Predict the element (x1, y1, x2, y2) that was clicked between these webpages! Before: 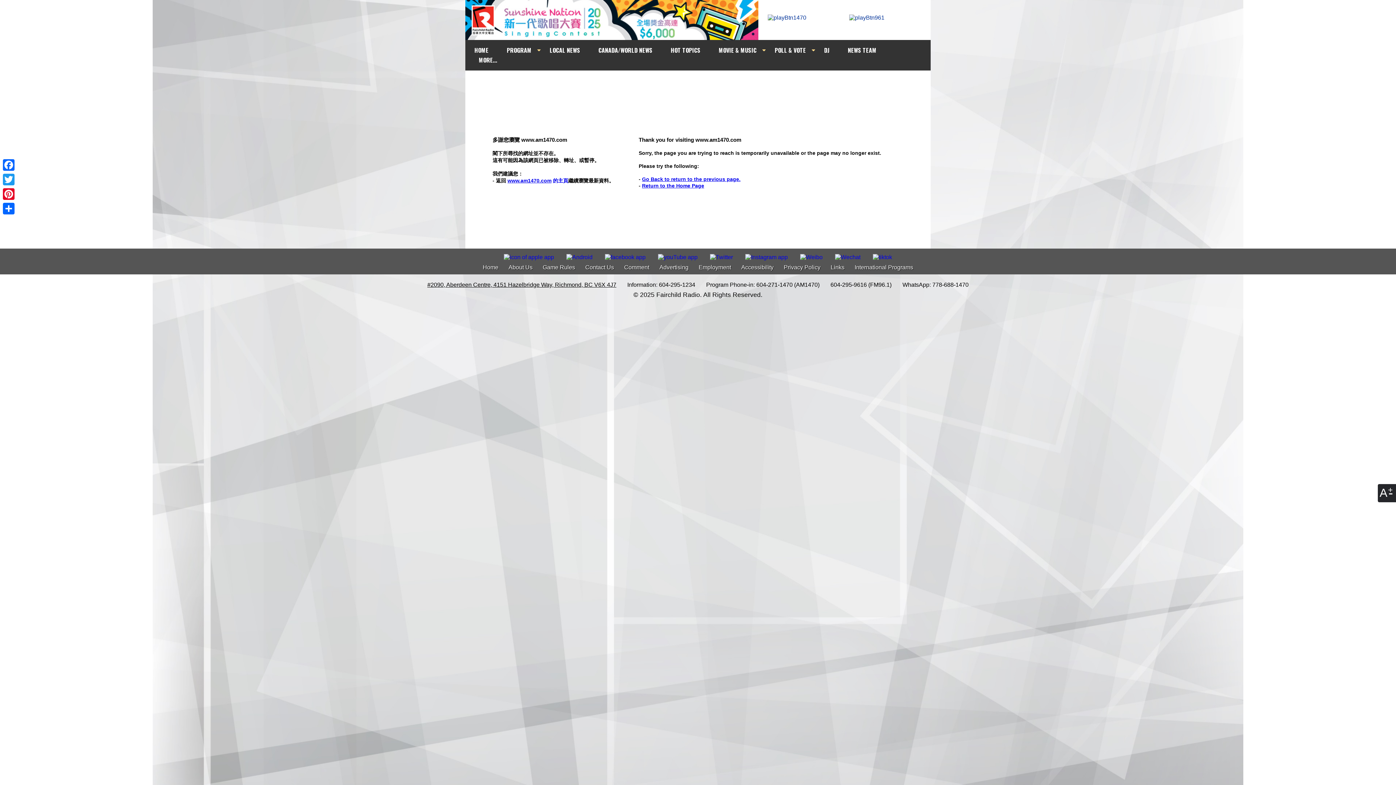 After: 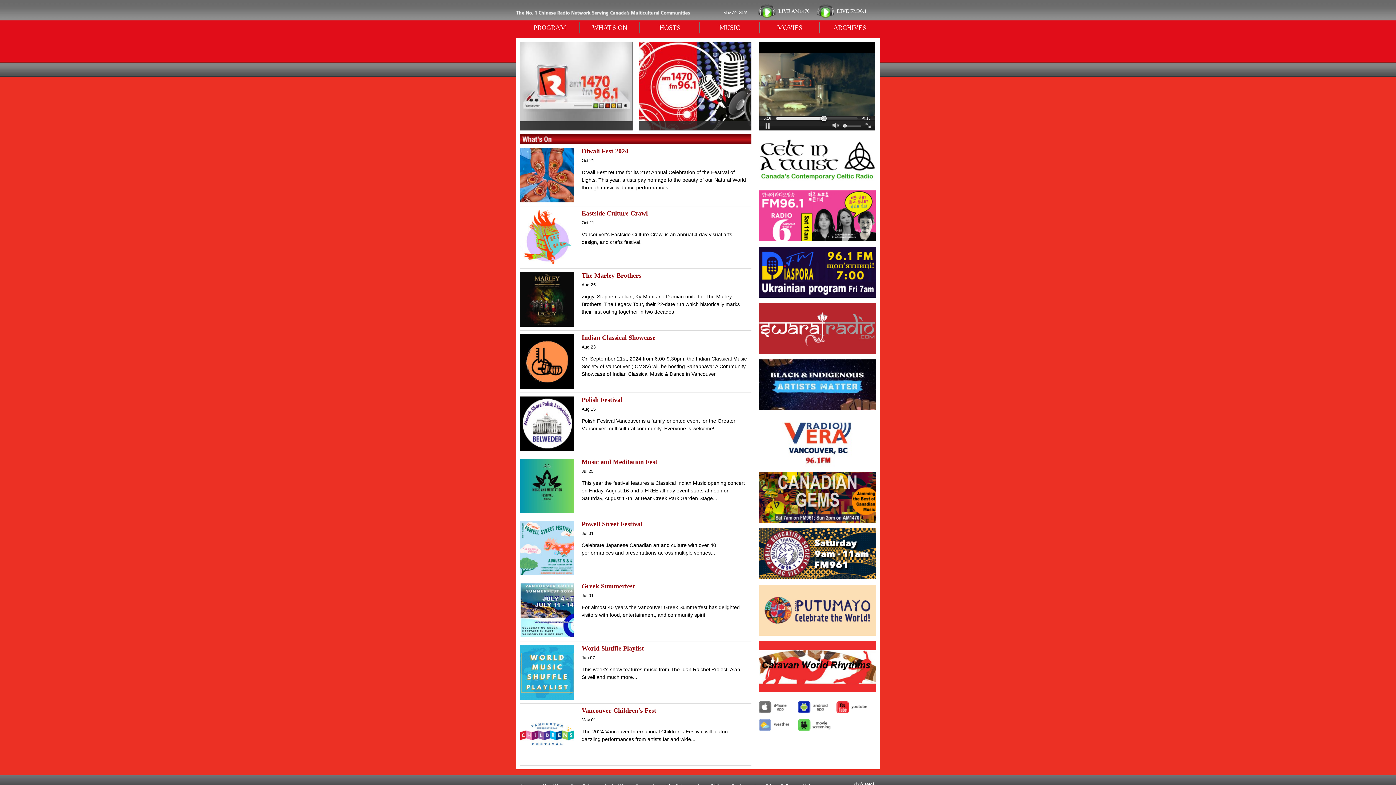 Action: bbox: (850, 264, 917, 270) label: International Programs